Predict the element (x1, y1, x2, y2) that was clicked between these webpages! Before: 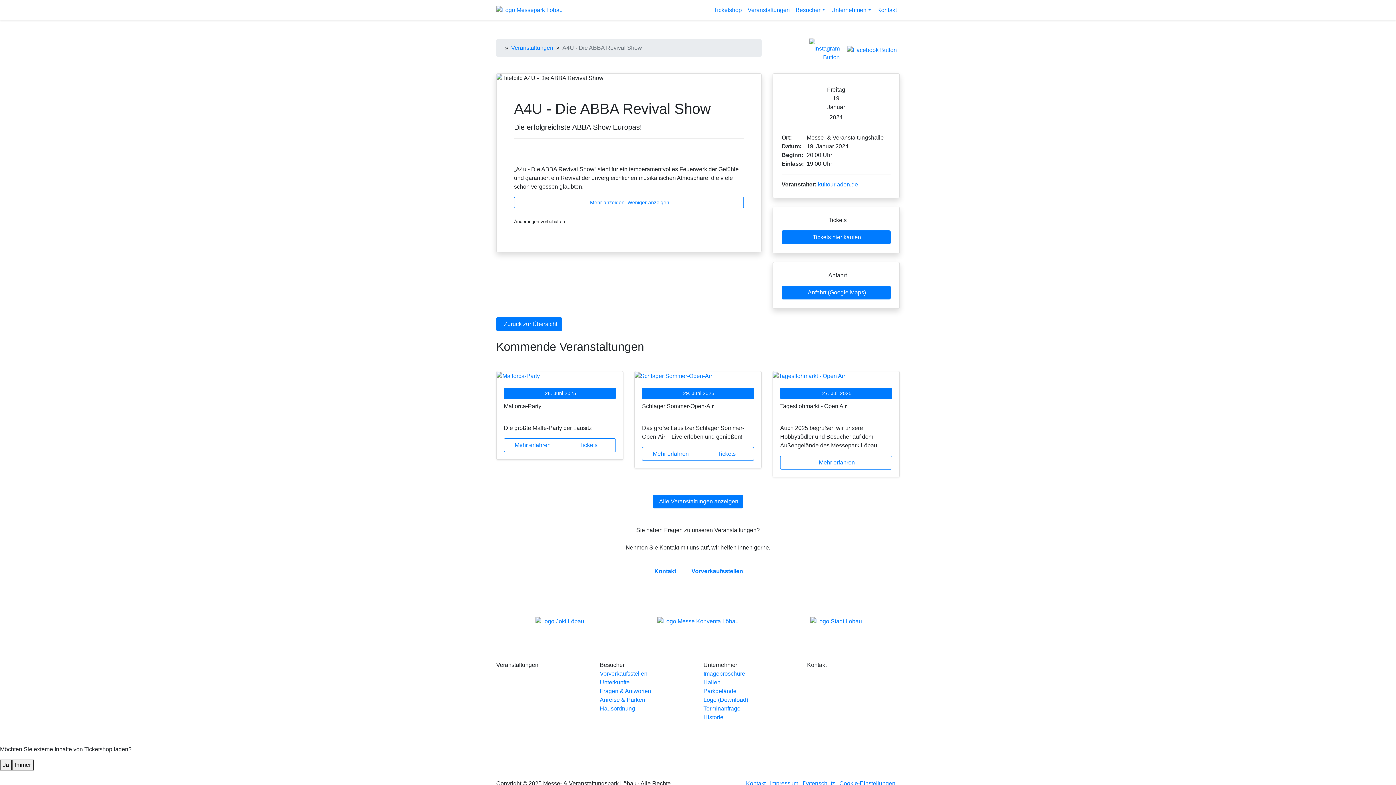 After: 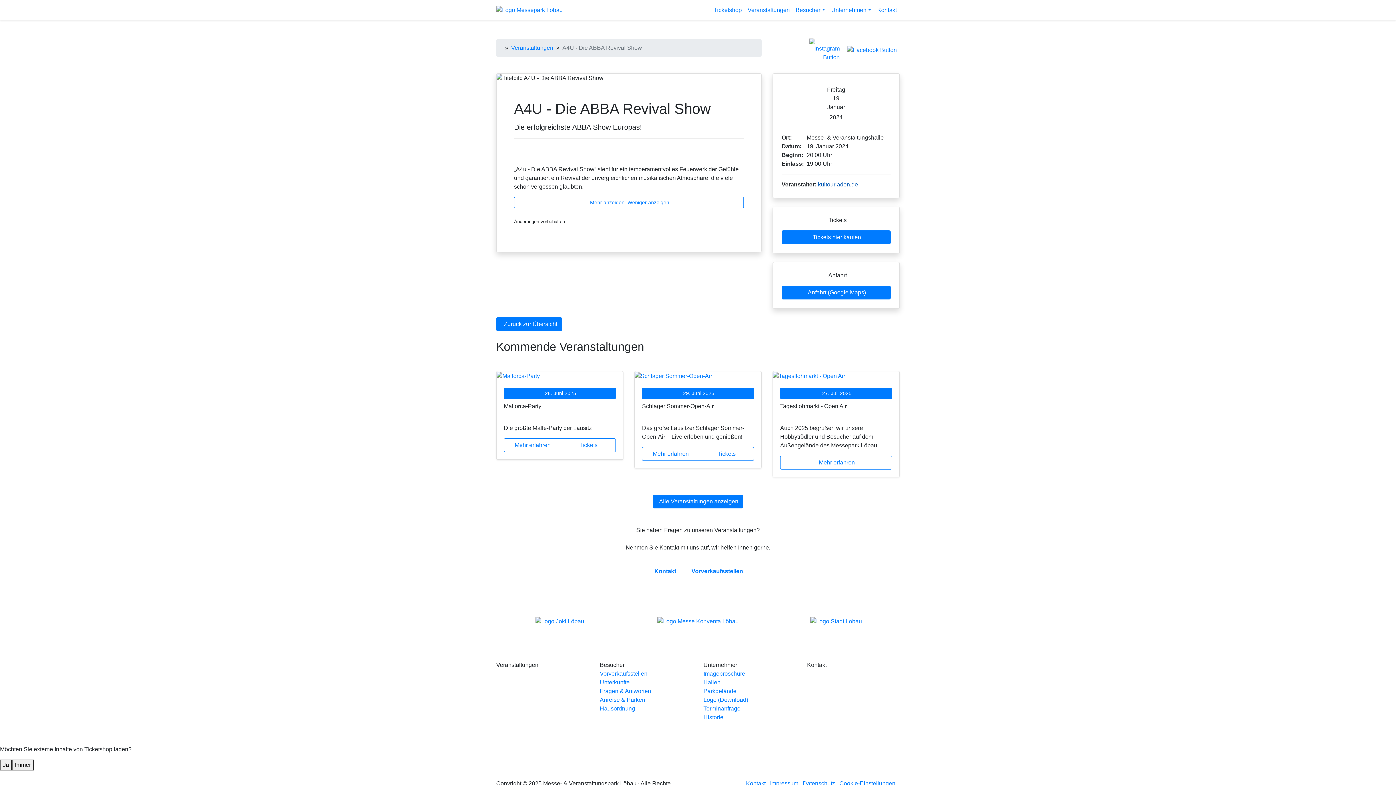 Action: bbox: (818, 181, 858, 187) label: kultourladen.de